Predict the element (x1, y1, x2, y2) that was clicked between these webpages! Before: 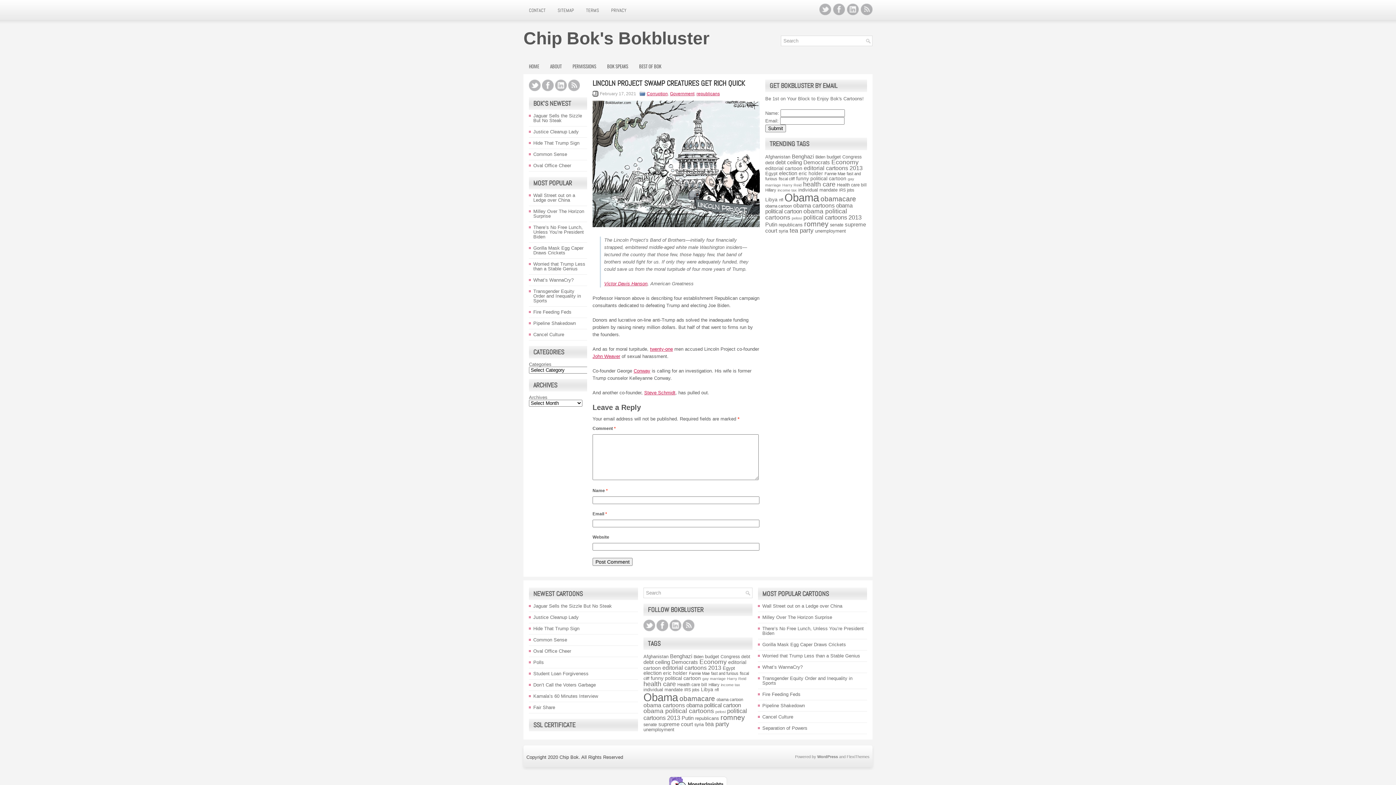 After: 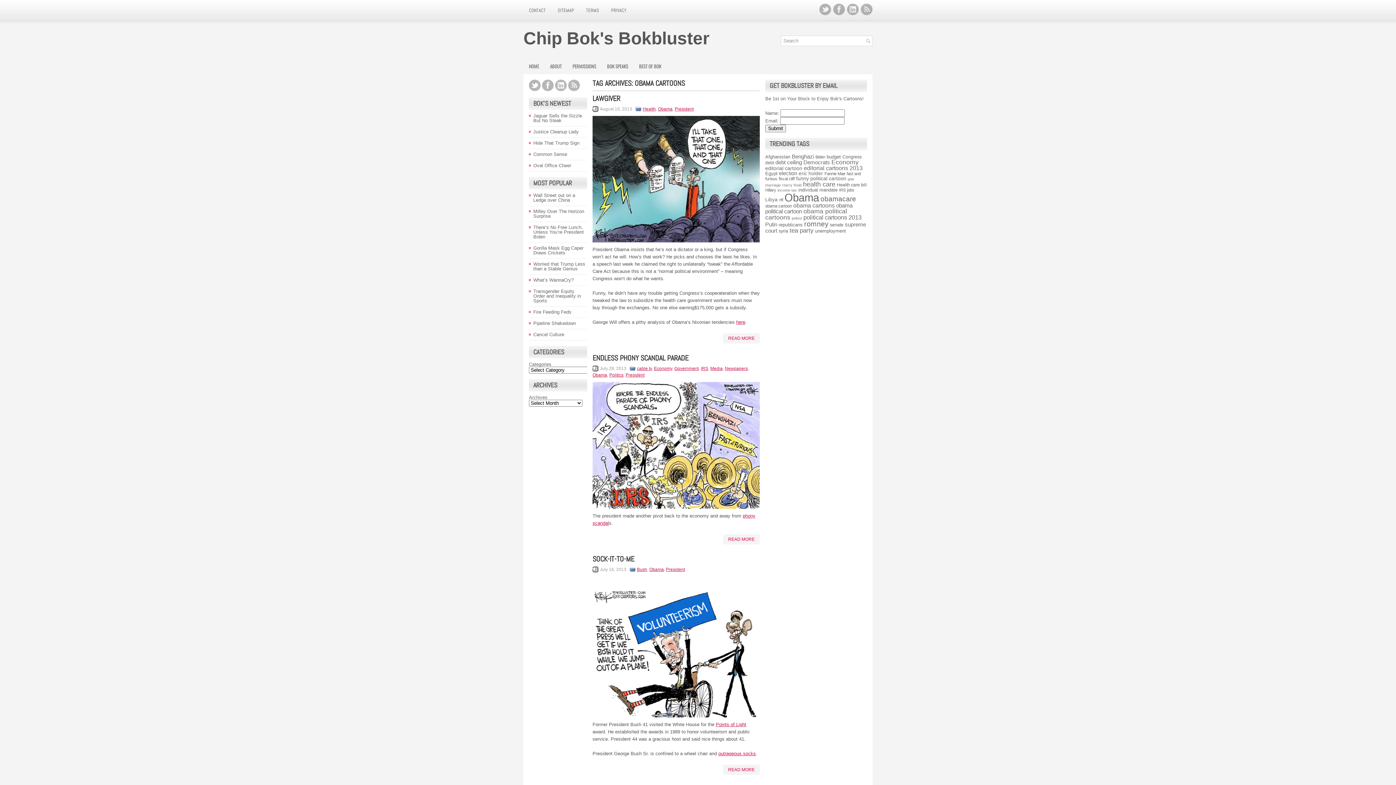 Action: bbox: (793, 202, 834, 208) label: obama cartoons (16 items)